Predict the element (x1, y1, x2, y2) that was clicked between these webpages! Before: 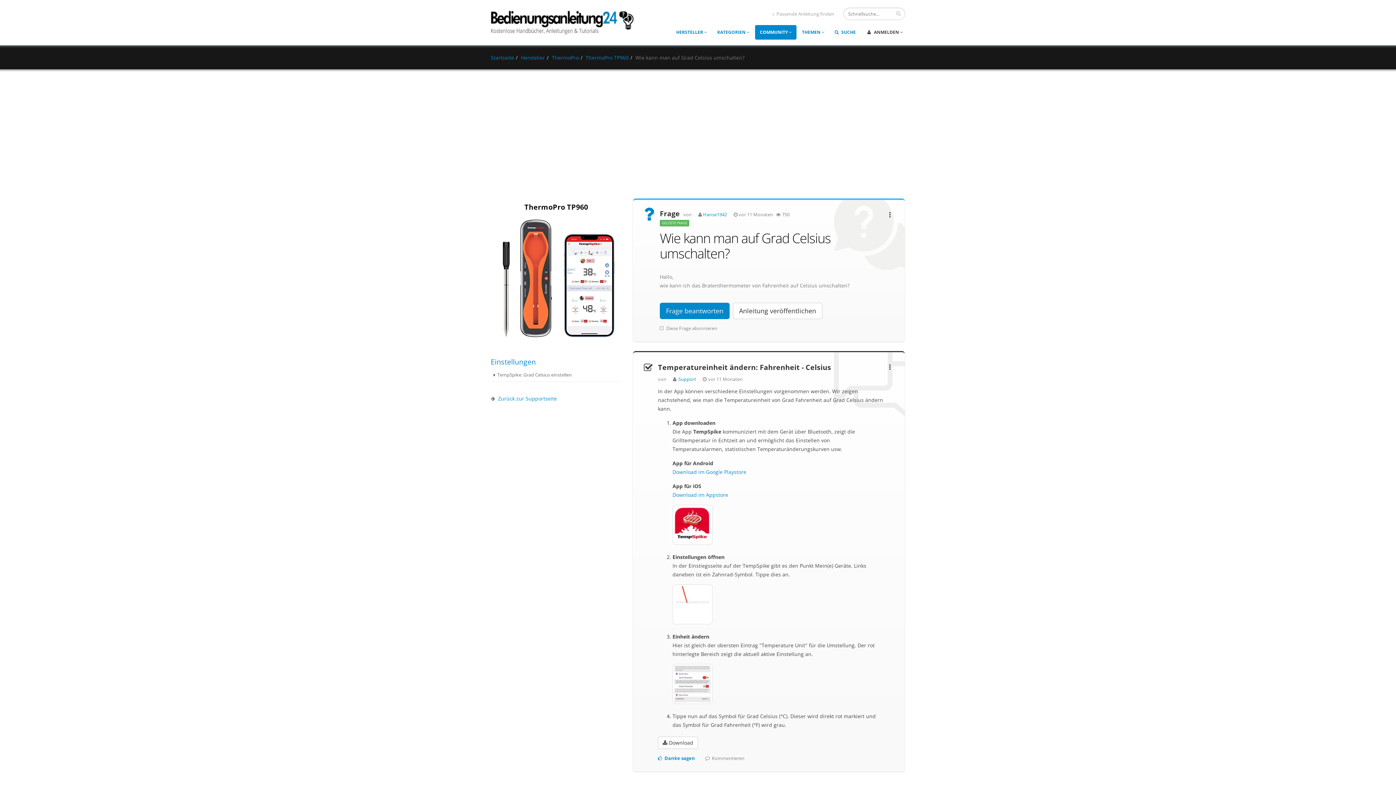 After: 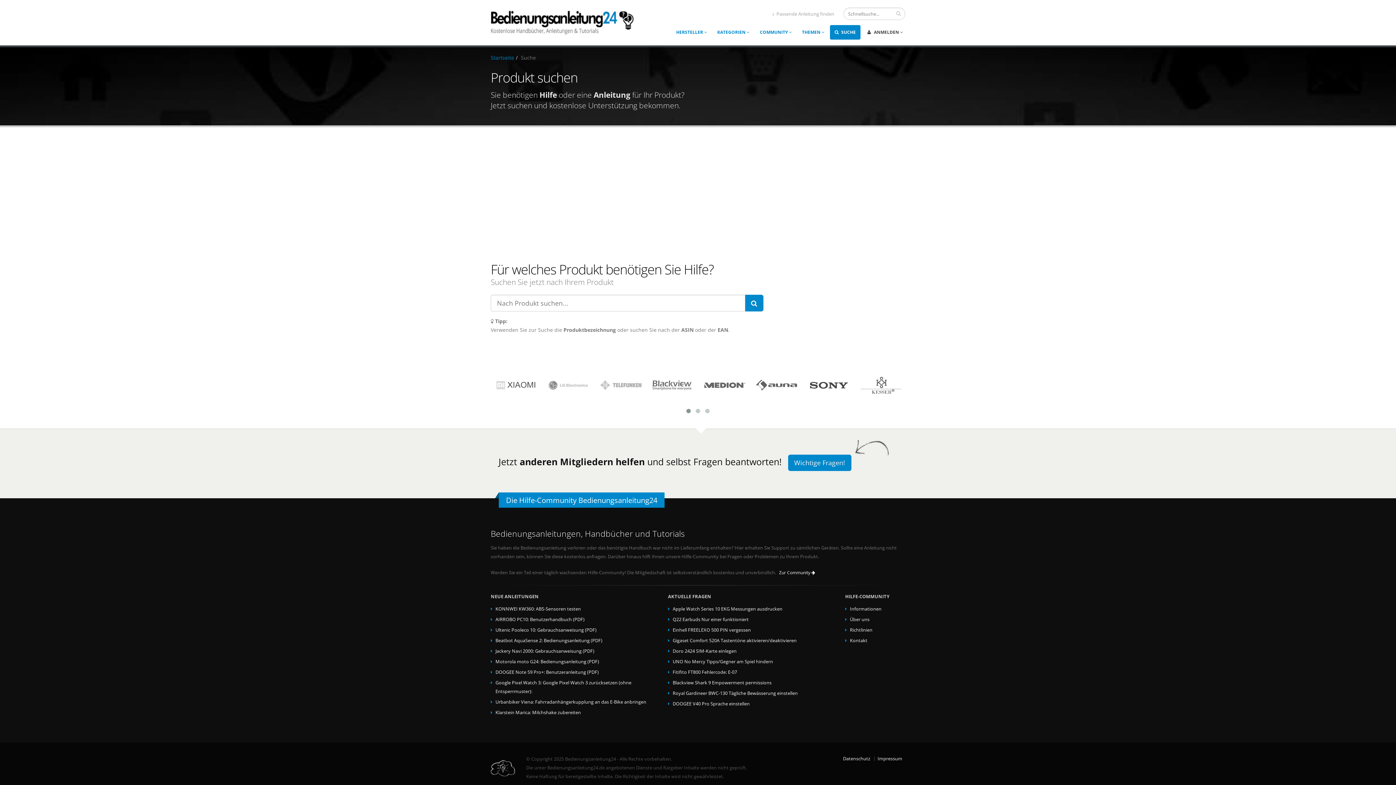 Action: bbox: (892, 7, 905, 19)